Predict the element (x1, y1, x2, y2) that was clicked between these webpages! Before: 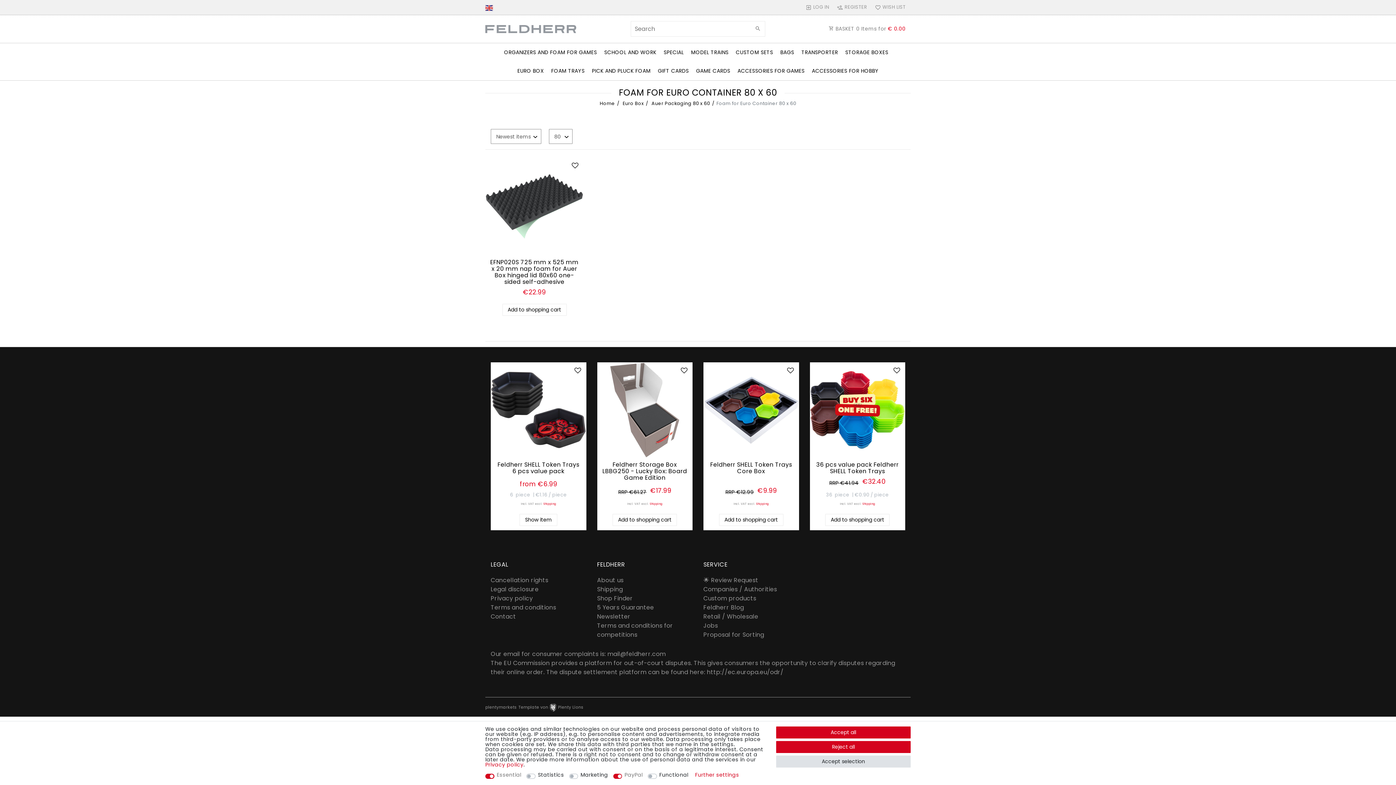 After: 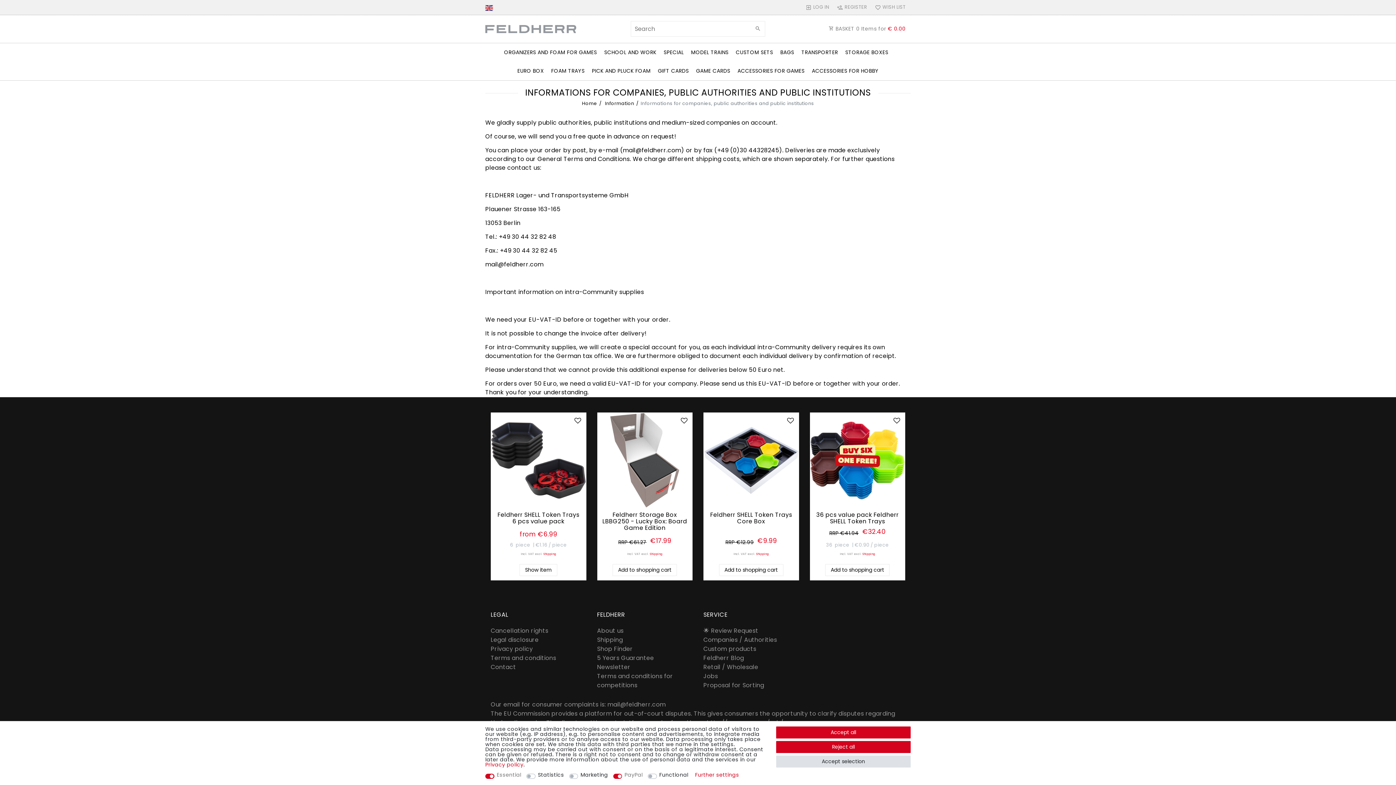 Action: bbox: (703, 585, 777, 594) label: Companies / Authorities